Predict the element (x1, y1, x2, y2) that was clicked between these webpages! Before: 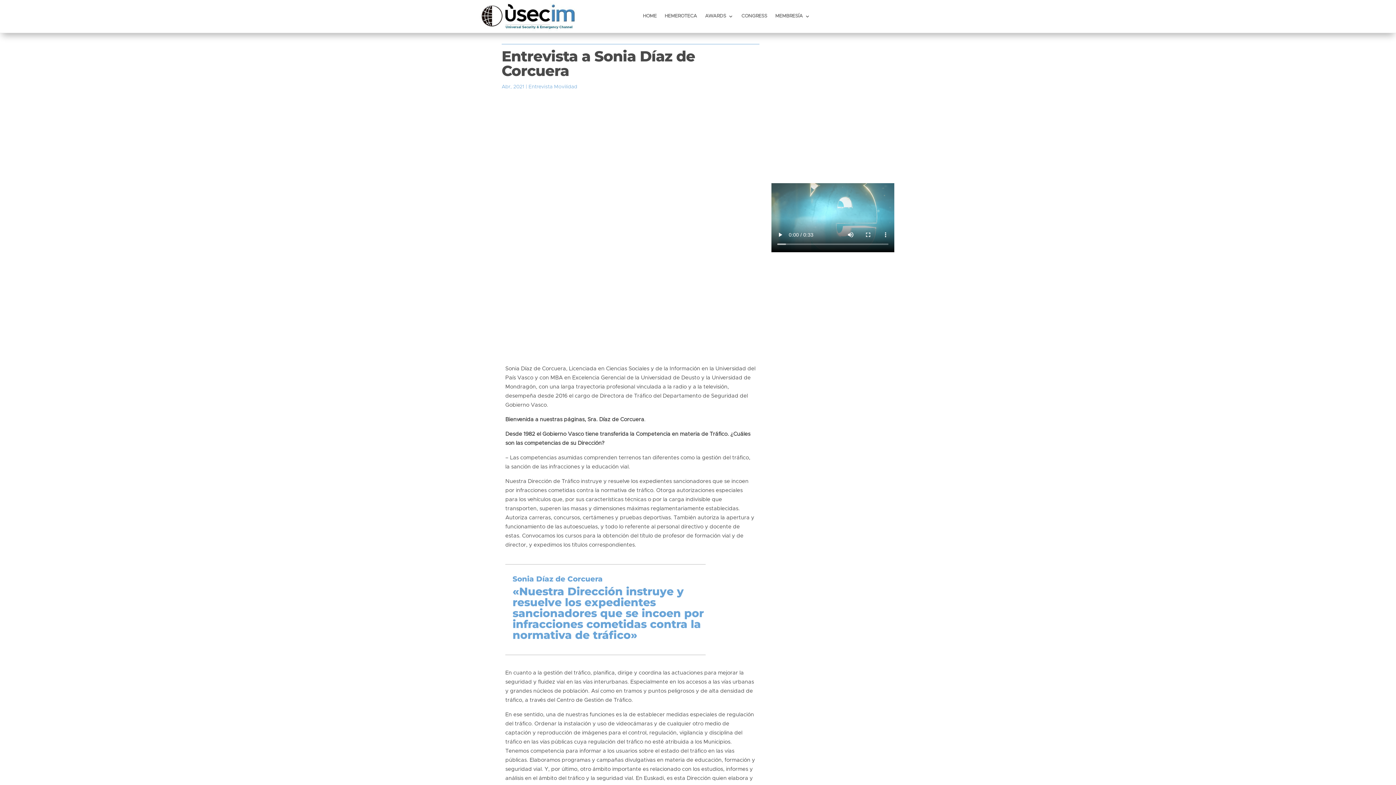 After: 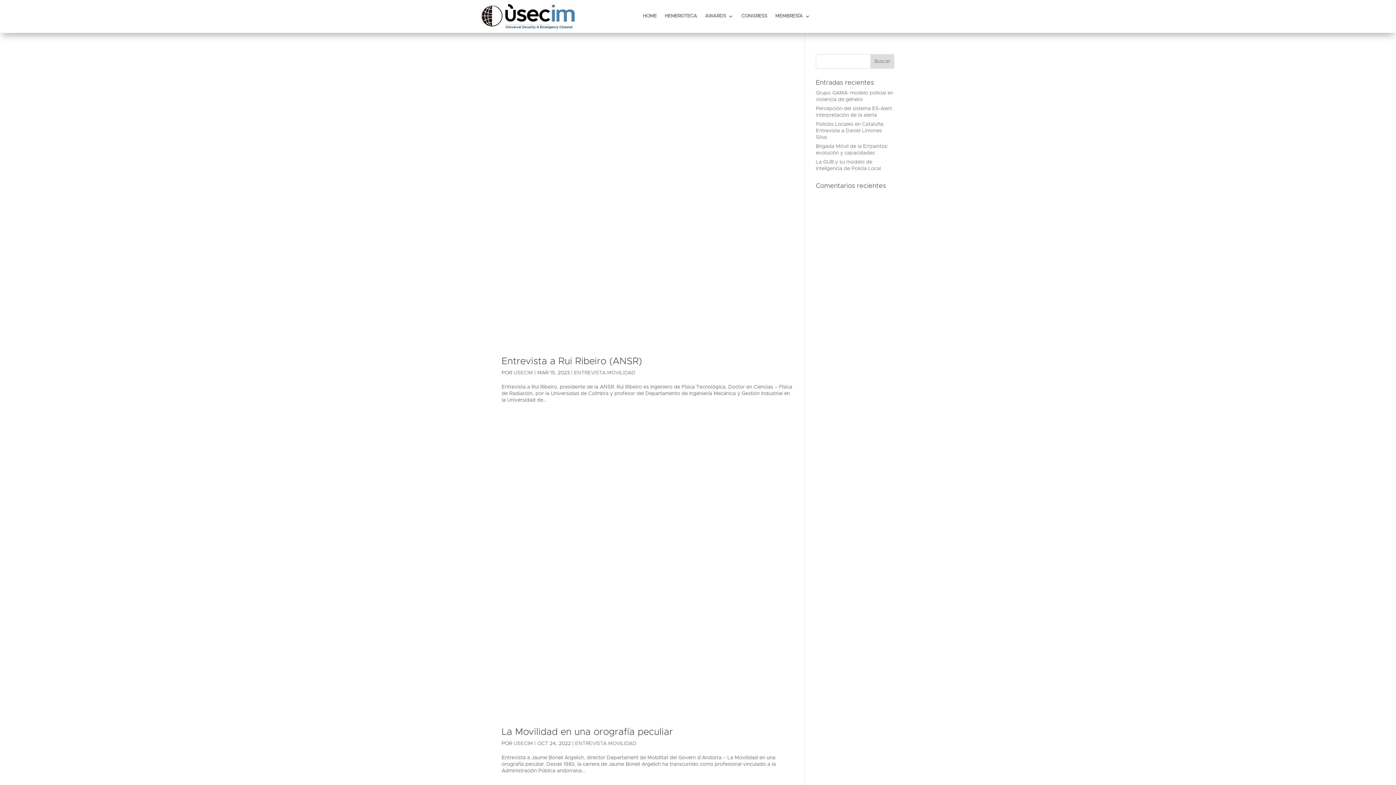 Action: label: Entrevista Movilidad bbox: (528, 84, 577, 89)